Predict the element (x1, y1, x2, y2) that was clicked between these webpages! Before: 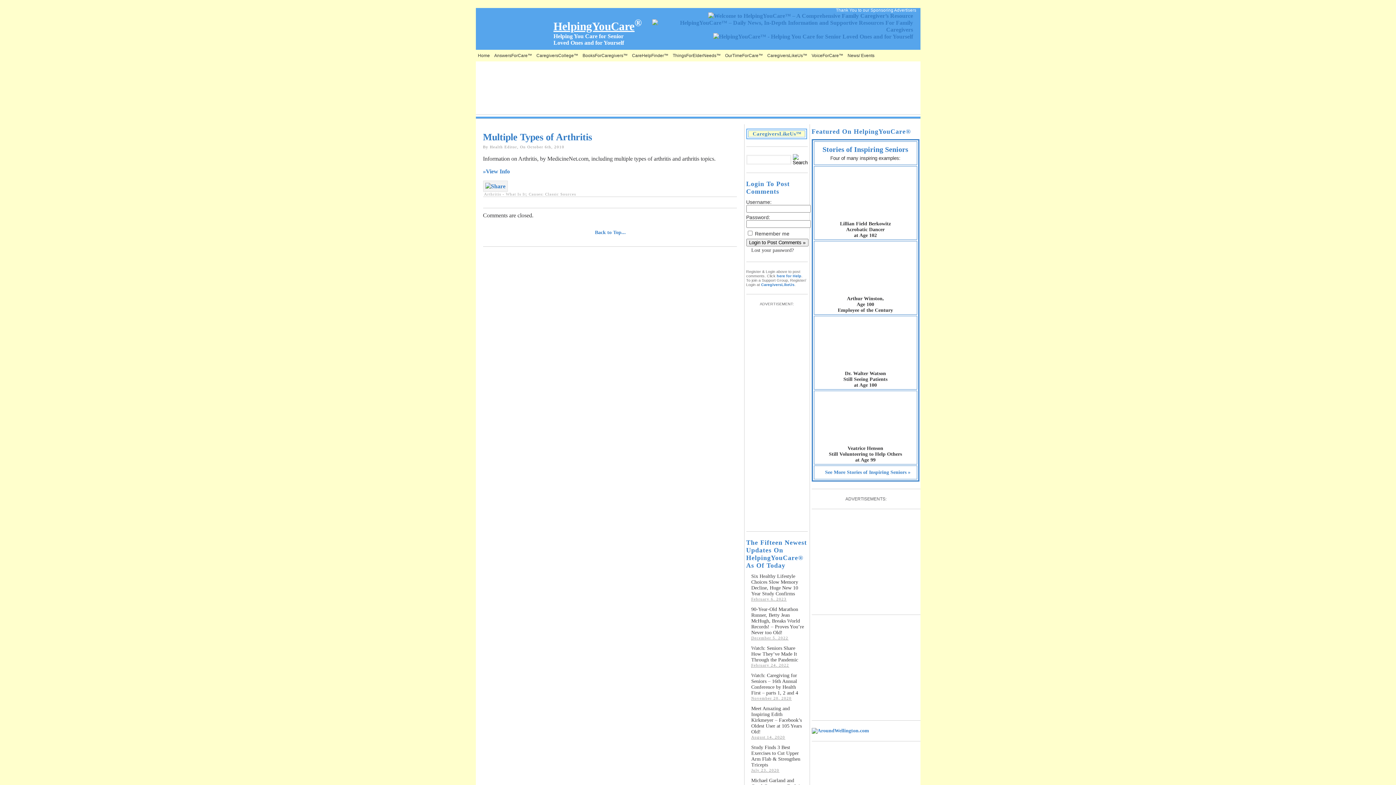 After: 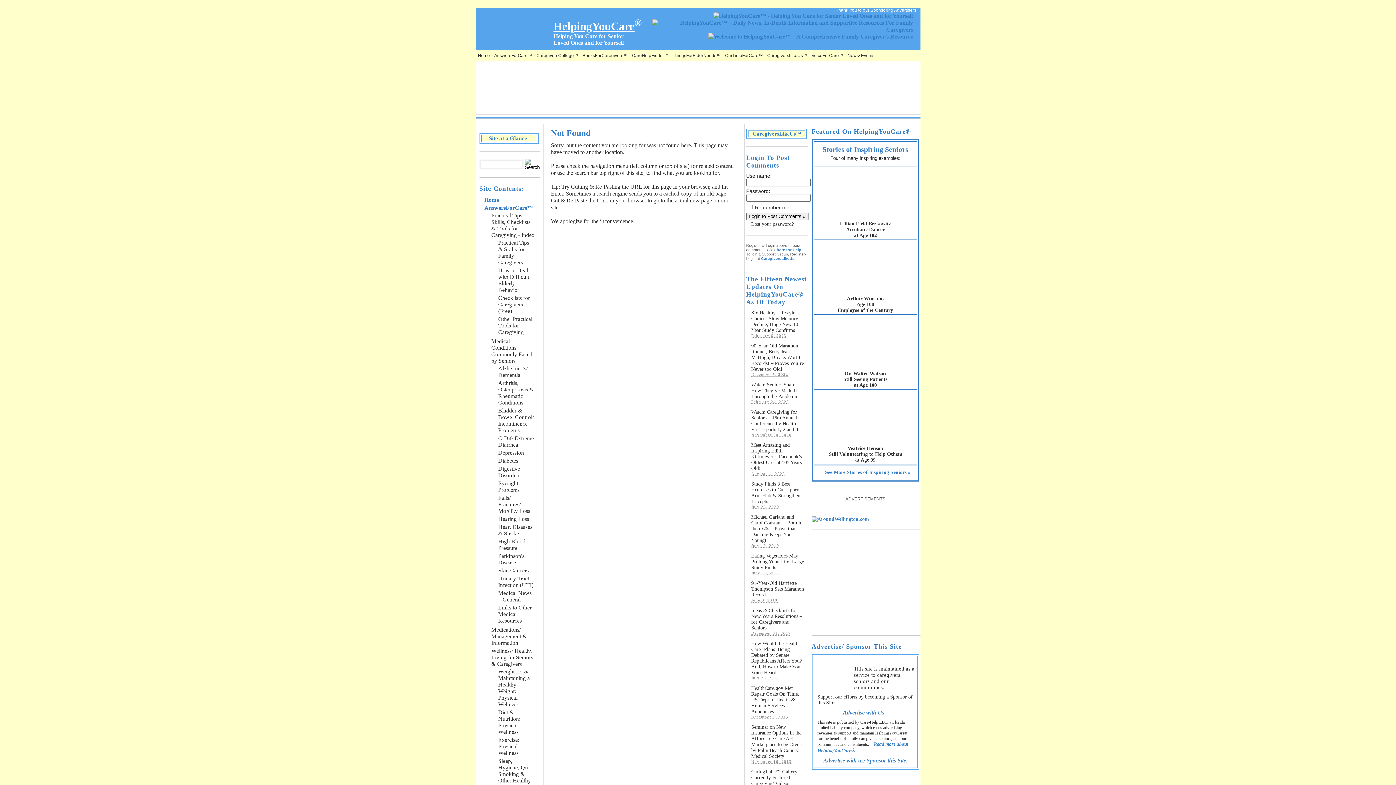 Action: label: Lost your password? bbox: (751, 247, 794, 253)